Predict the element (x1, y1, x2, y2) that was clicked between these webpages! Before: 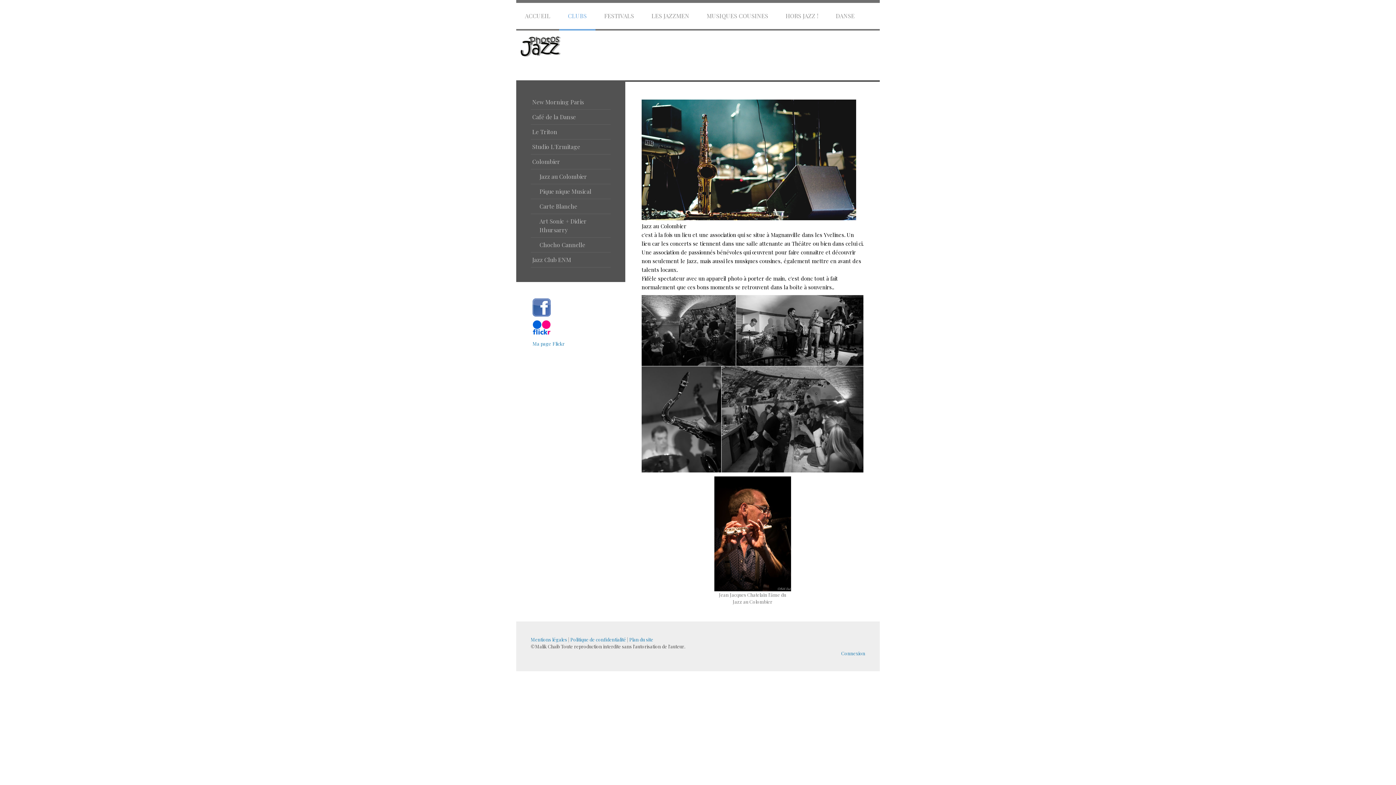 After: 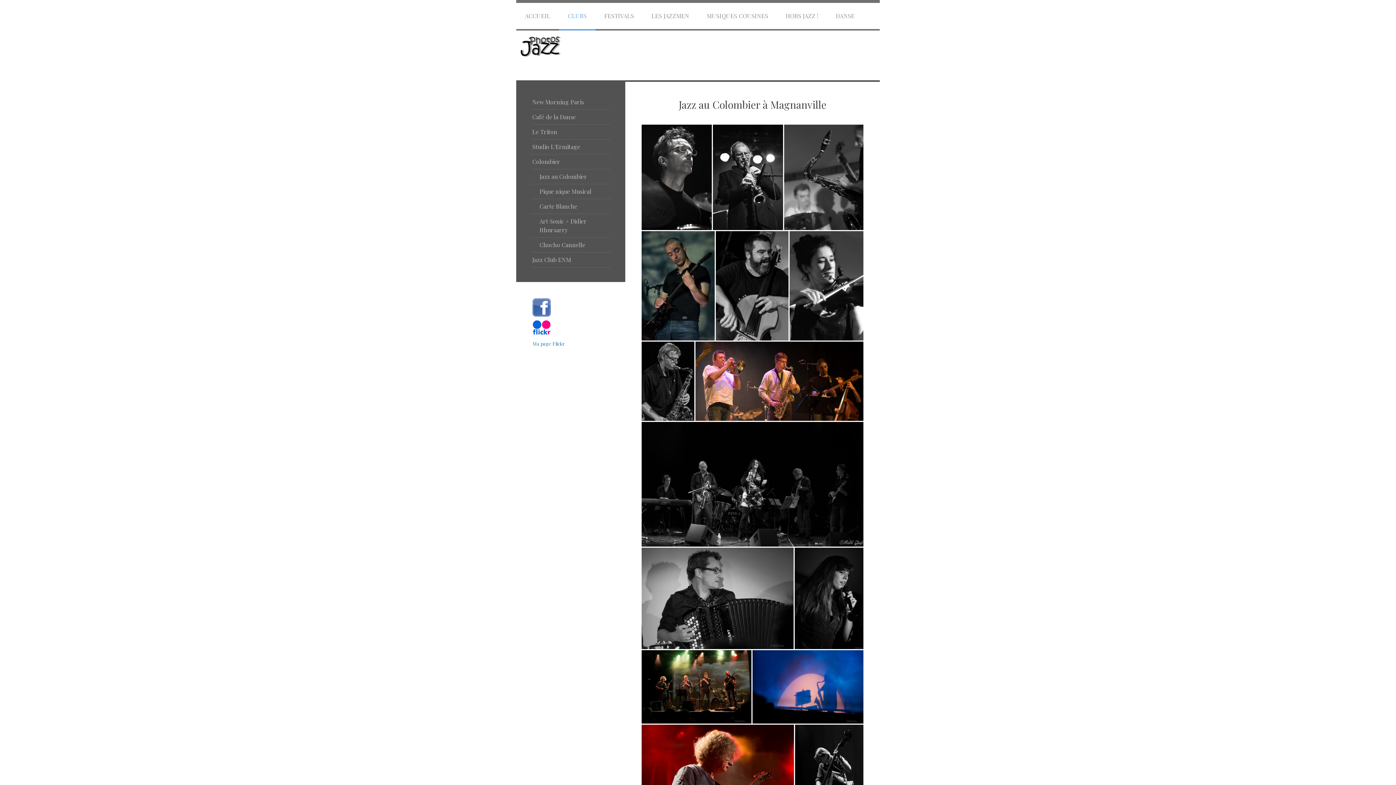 Action: bbox: (641, 100, 856, 107)